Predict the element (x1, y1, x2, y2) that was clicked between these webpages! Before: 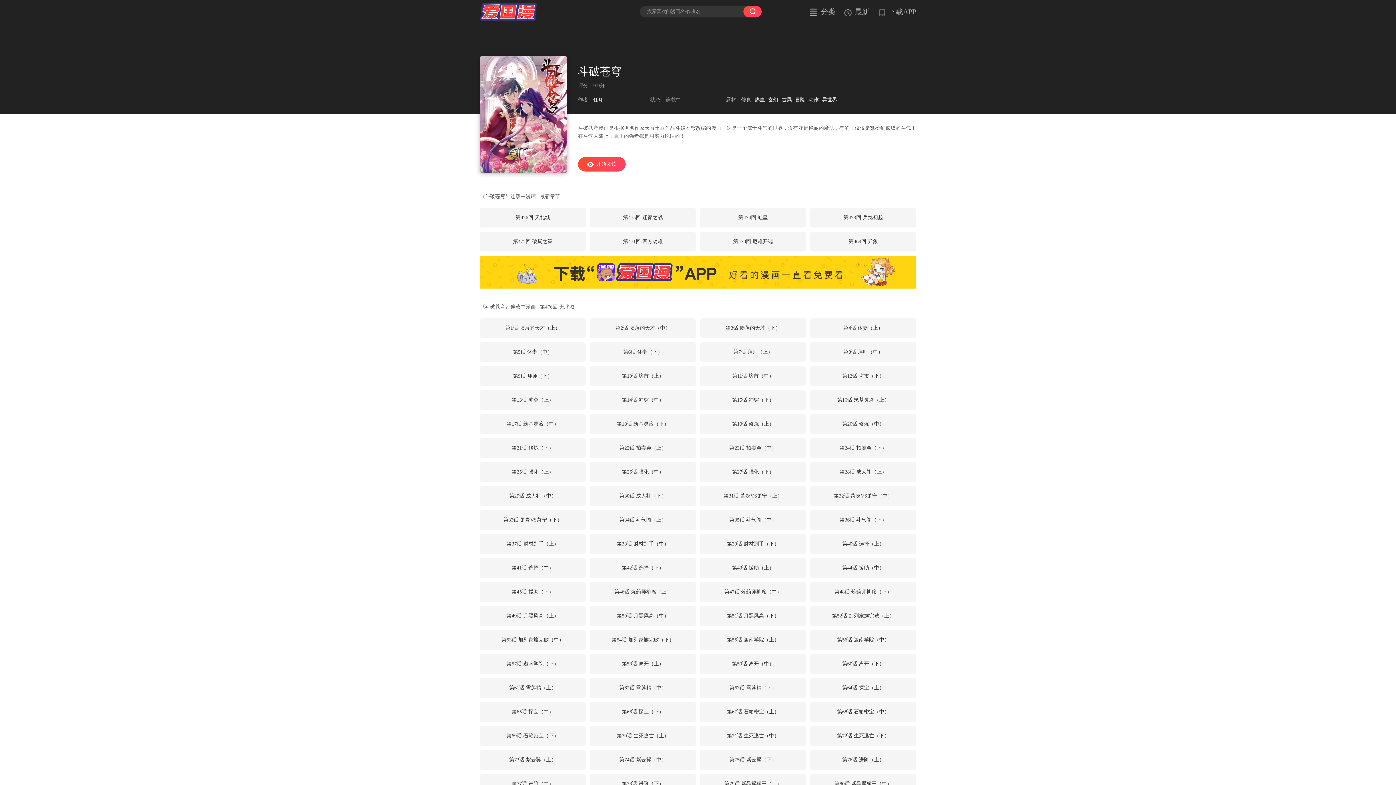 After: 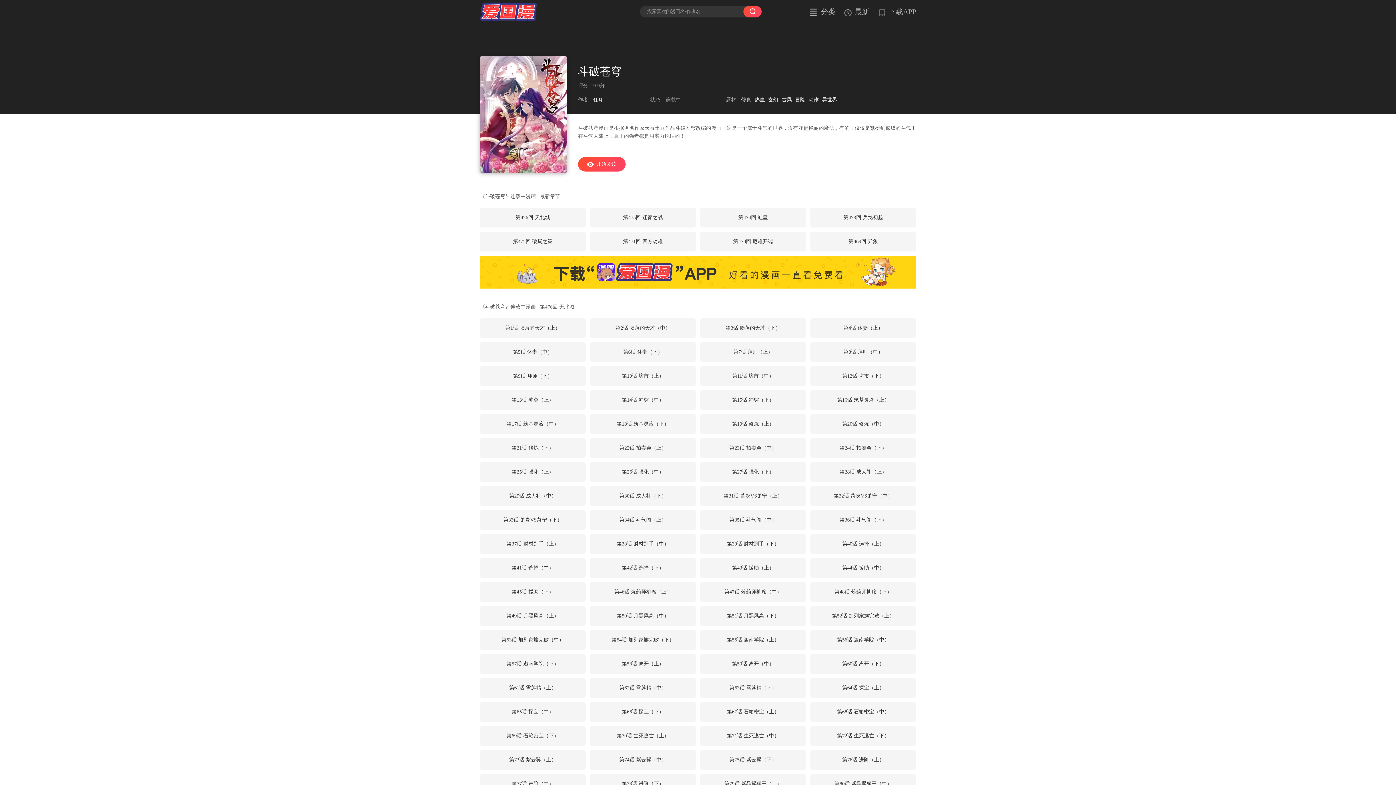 Action: label: 第471回 四方劫难 bbox: (590, 232, 696, 251)